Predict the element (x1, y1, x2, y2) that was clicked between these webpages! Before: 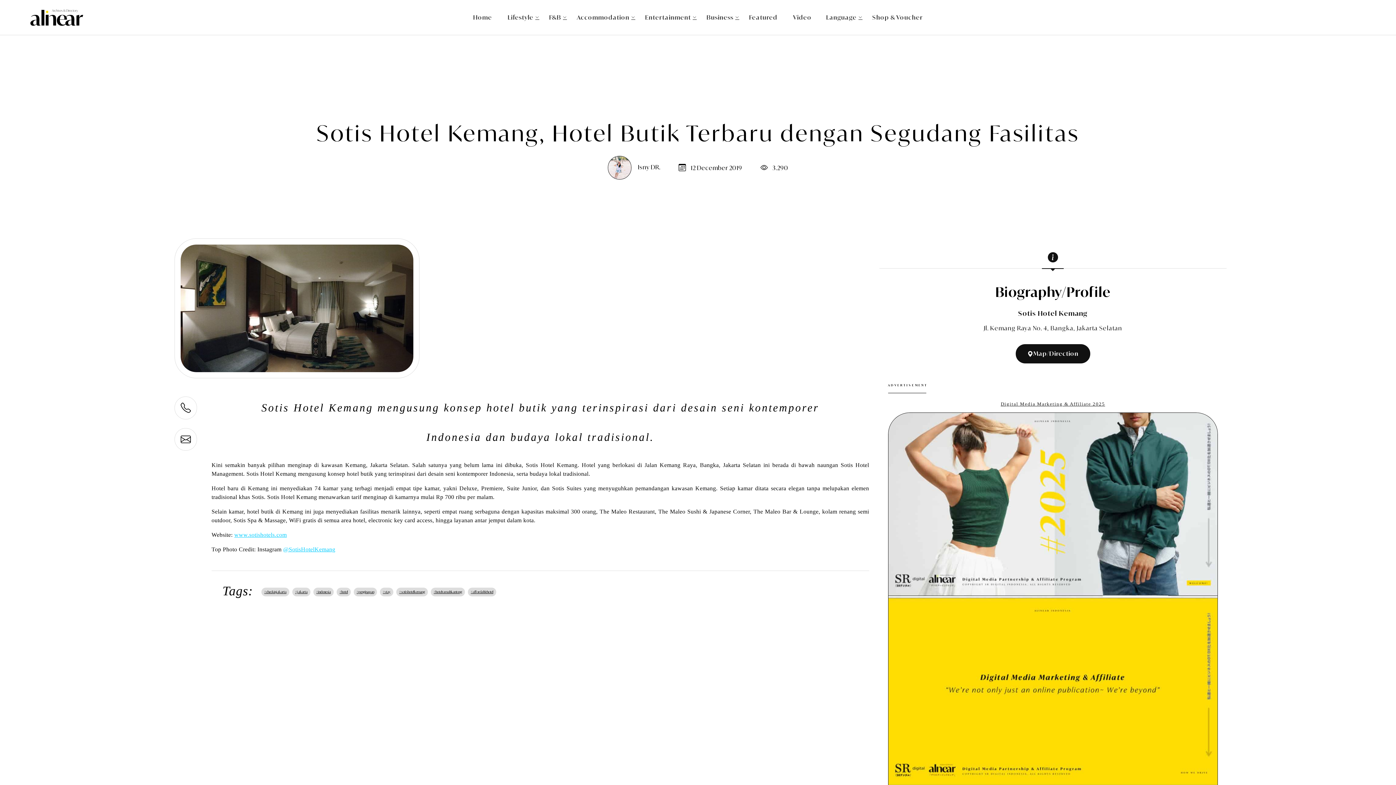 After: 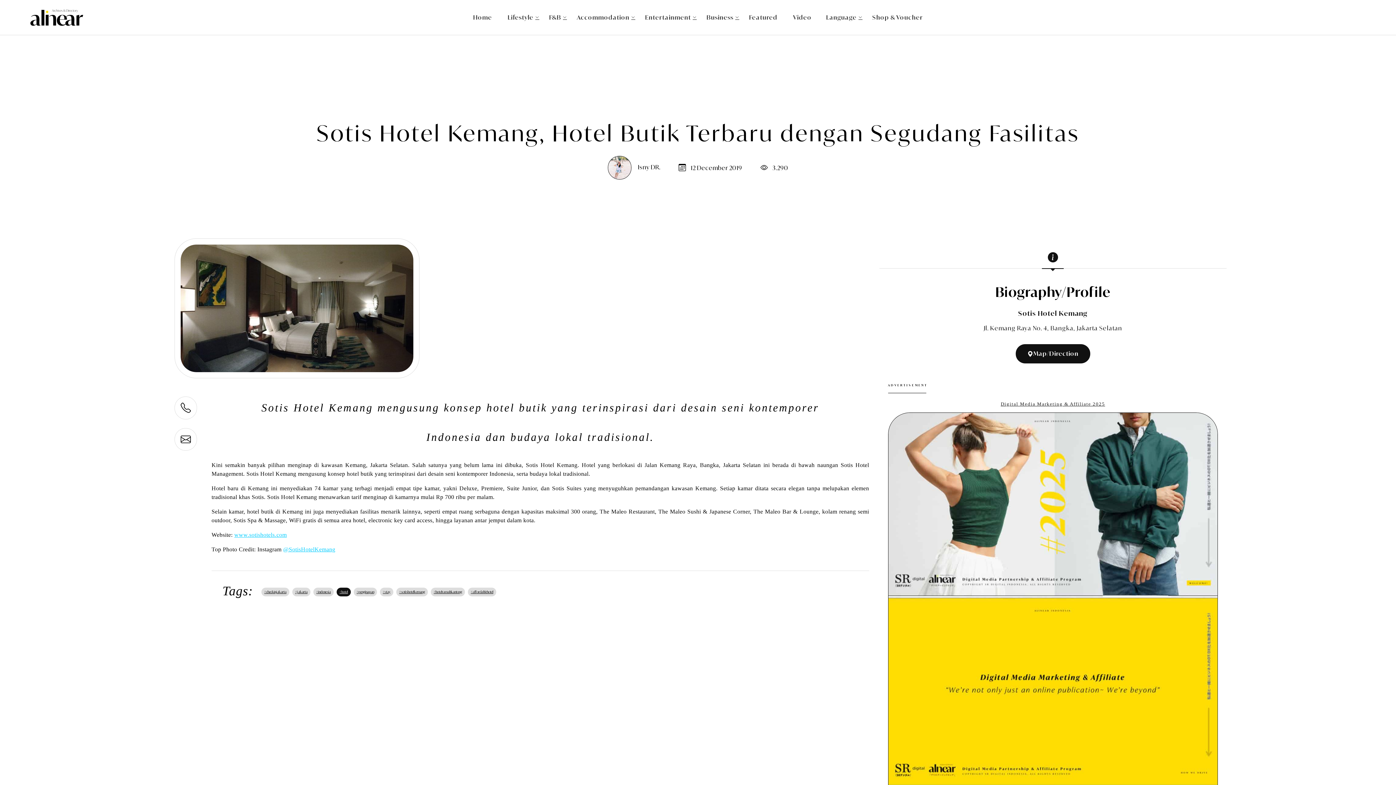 Action: label: #hotel bbox: (336, 587, 350, 596)